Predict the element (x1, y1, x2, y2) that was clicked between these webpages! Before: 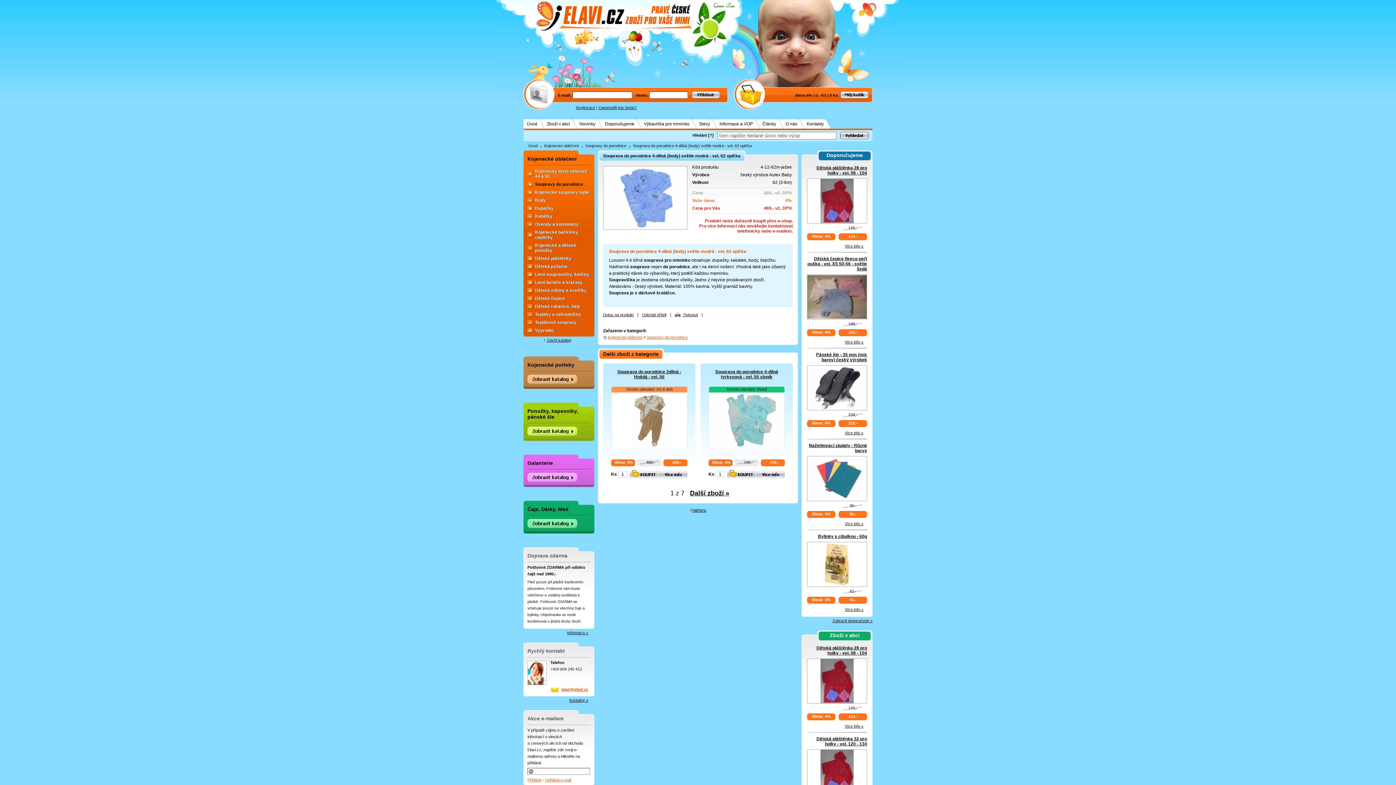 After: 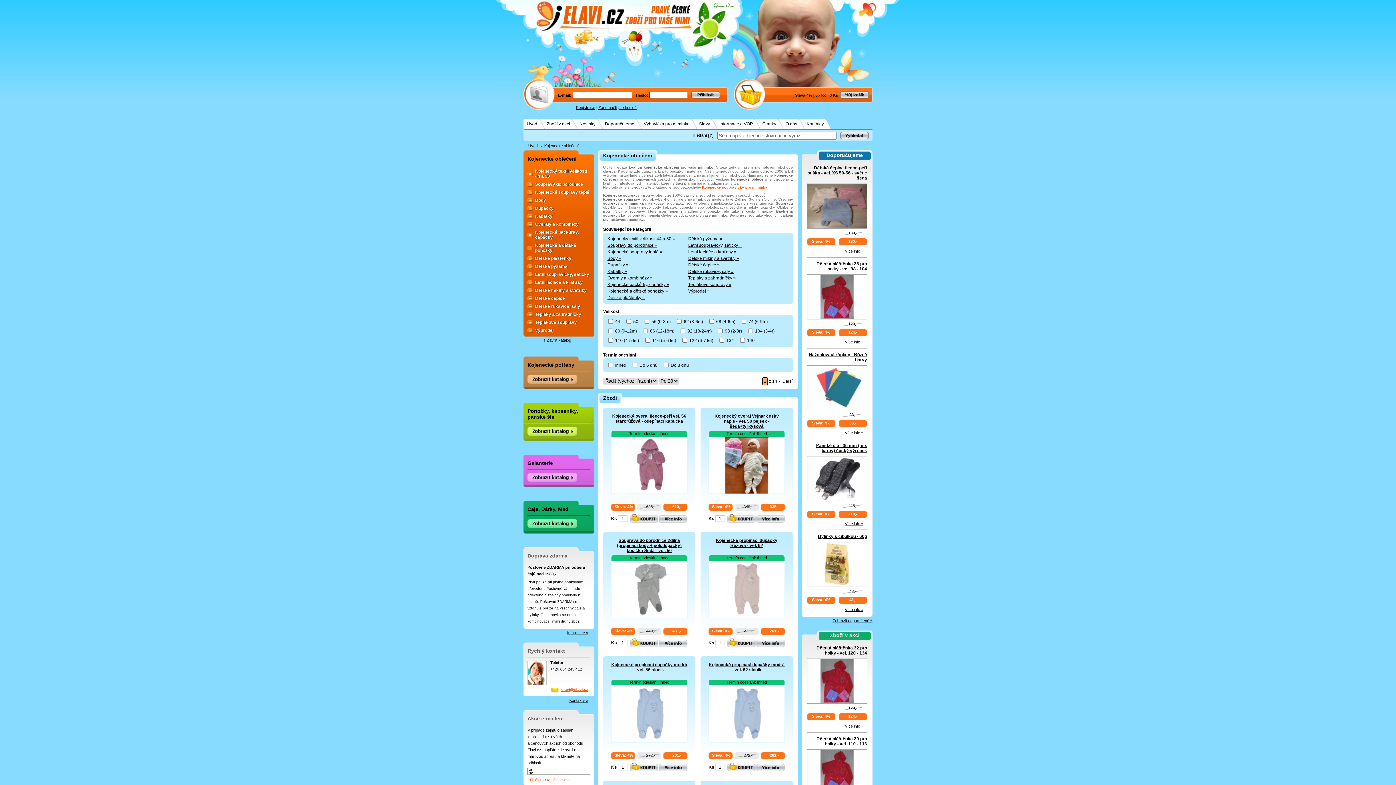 Action: bbox: (527, 156, 576, 161) label: Kojenecké oblečení